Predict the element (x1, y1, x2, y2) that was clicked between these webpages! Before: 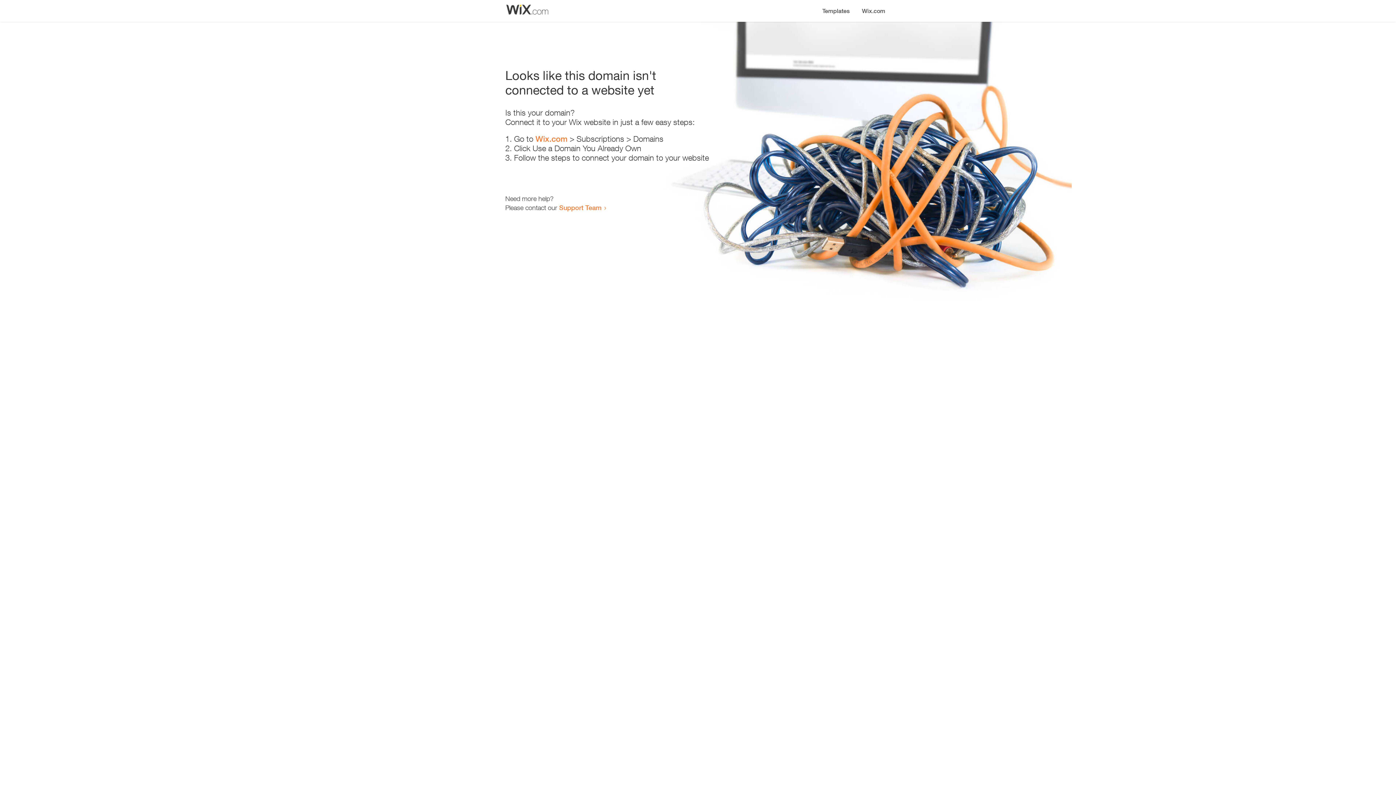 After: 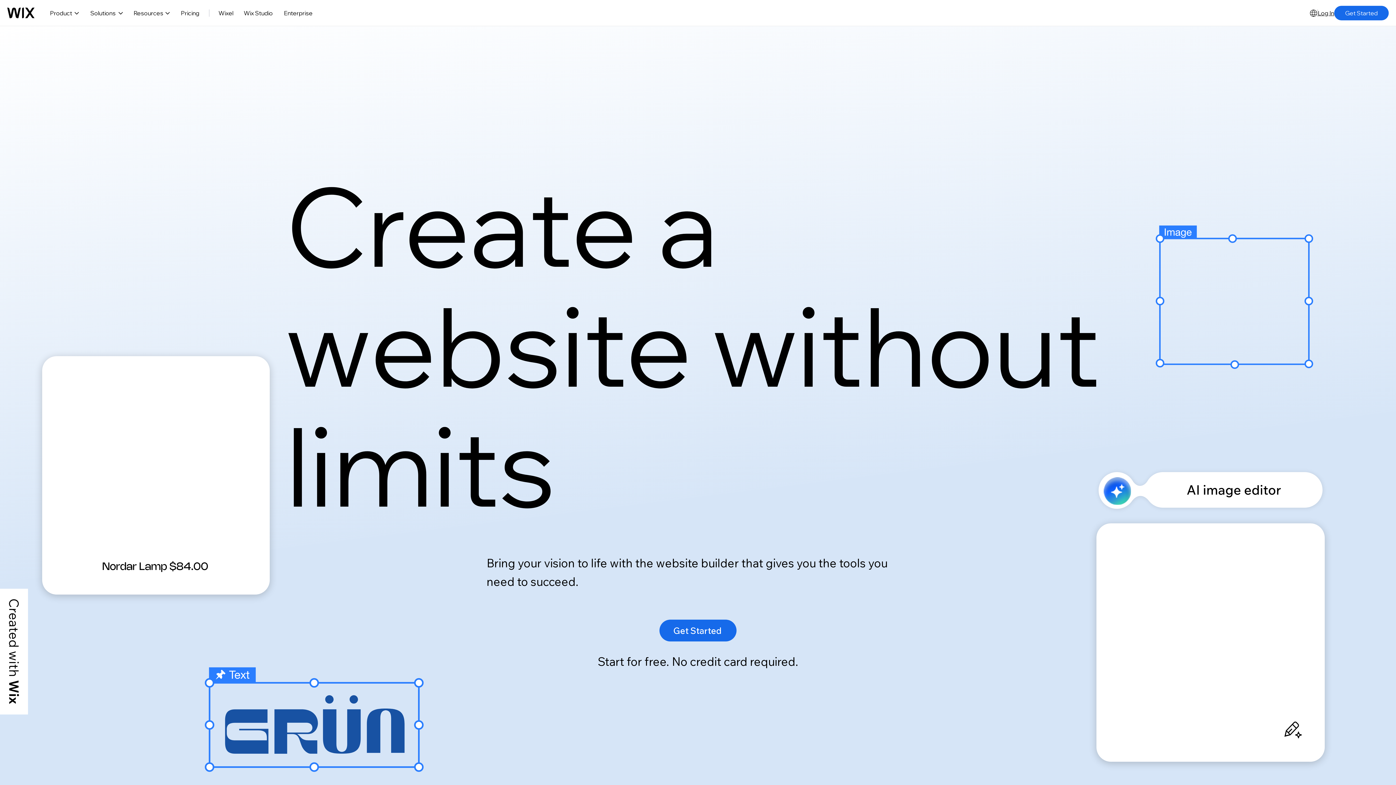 Action: label: Wix.com bbox: (856, 0, 890, 14)